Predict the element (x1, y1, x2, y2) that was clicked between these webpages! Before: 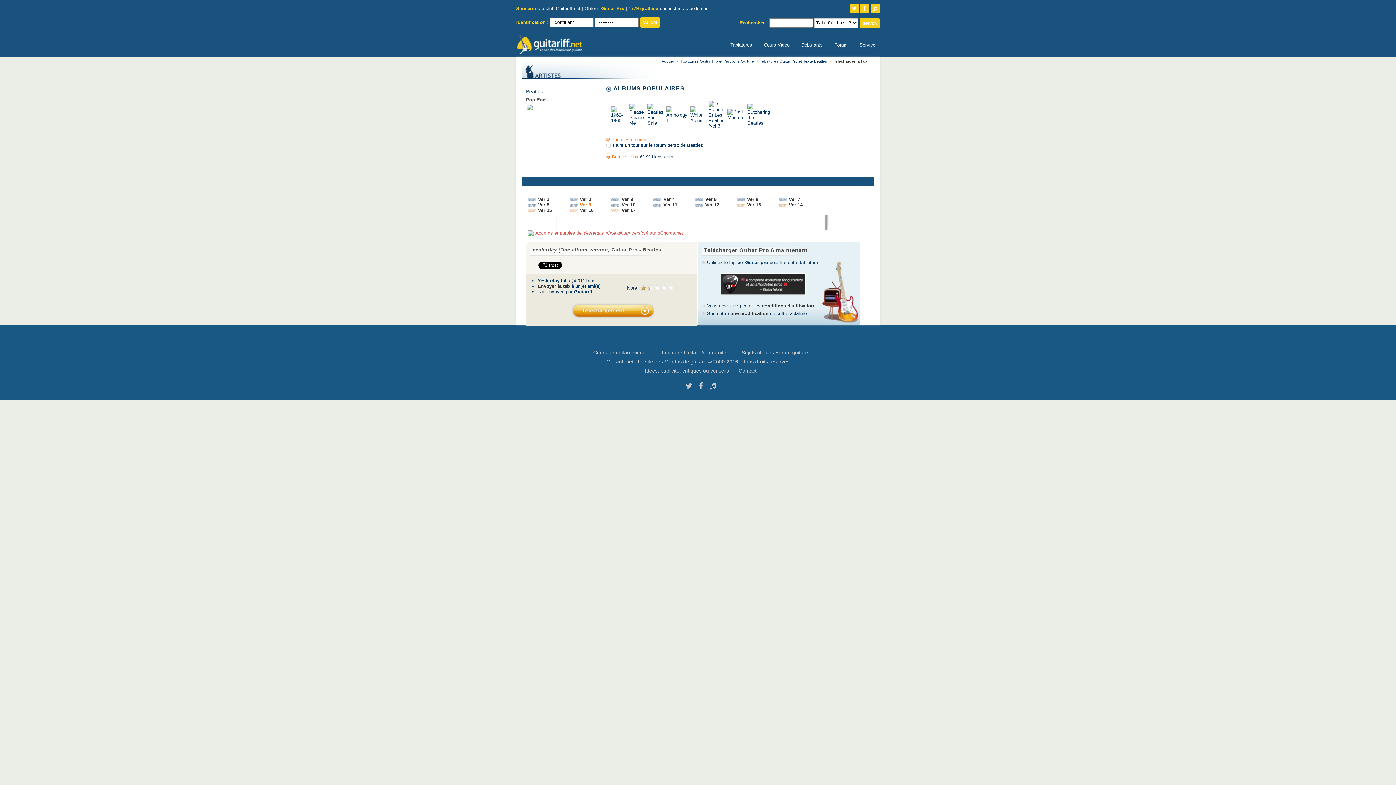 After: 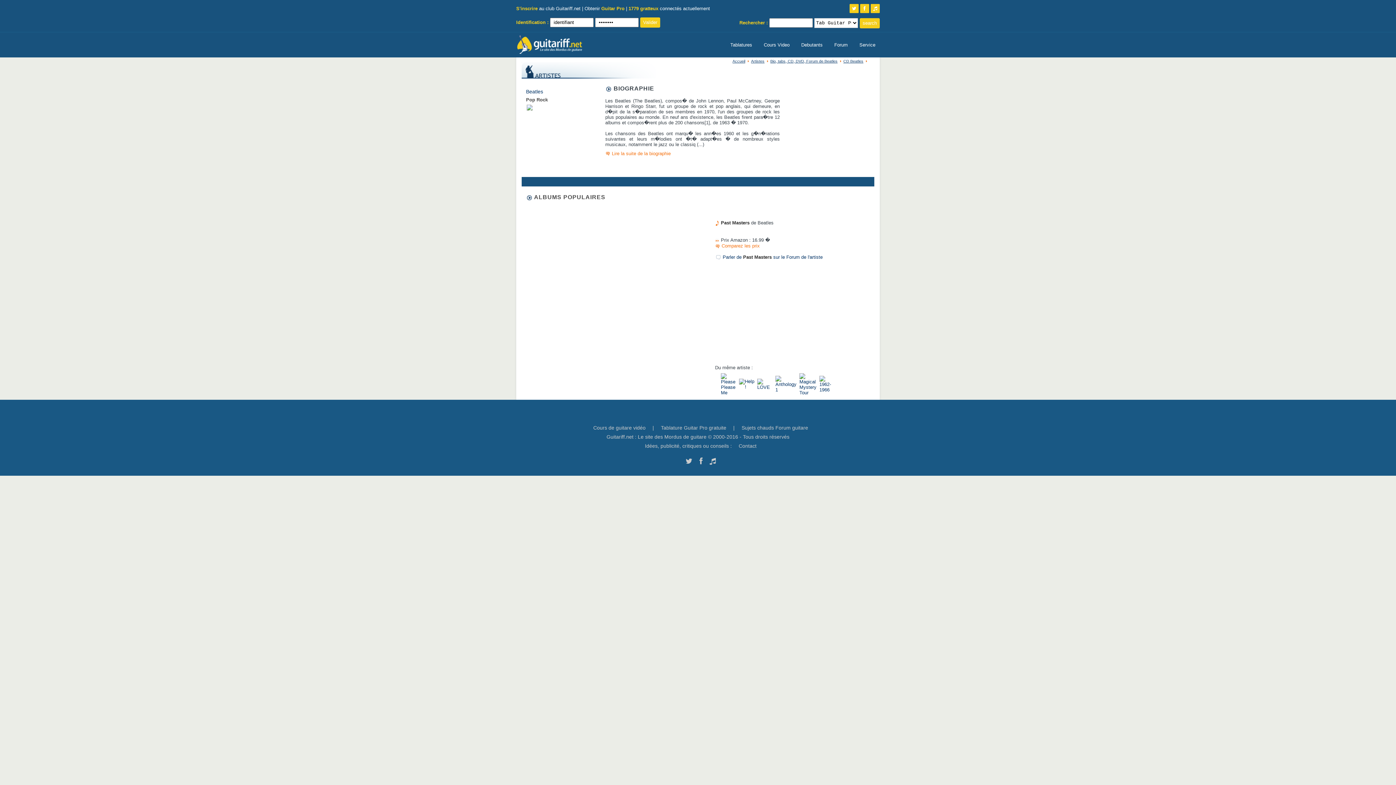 Action: bbox: (726, 111, 746, 117)